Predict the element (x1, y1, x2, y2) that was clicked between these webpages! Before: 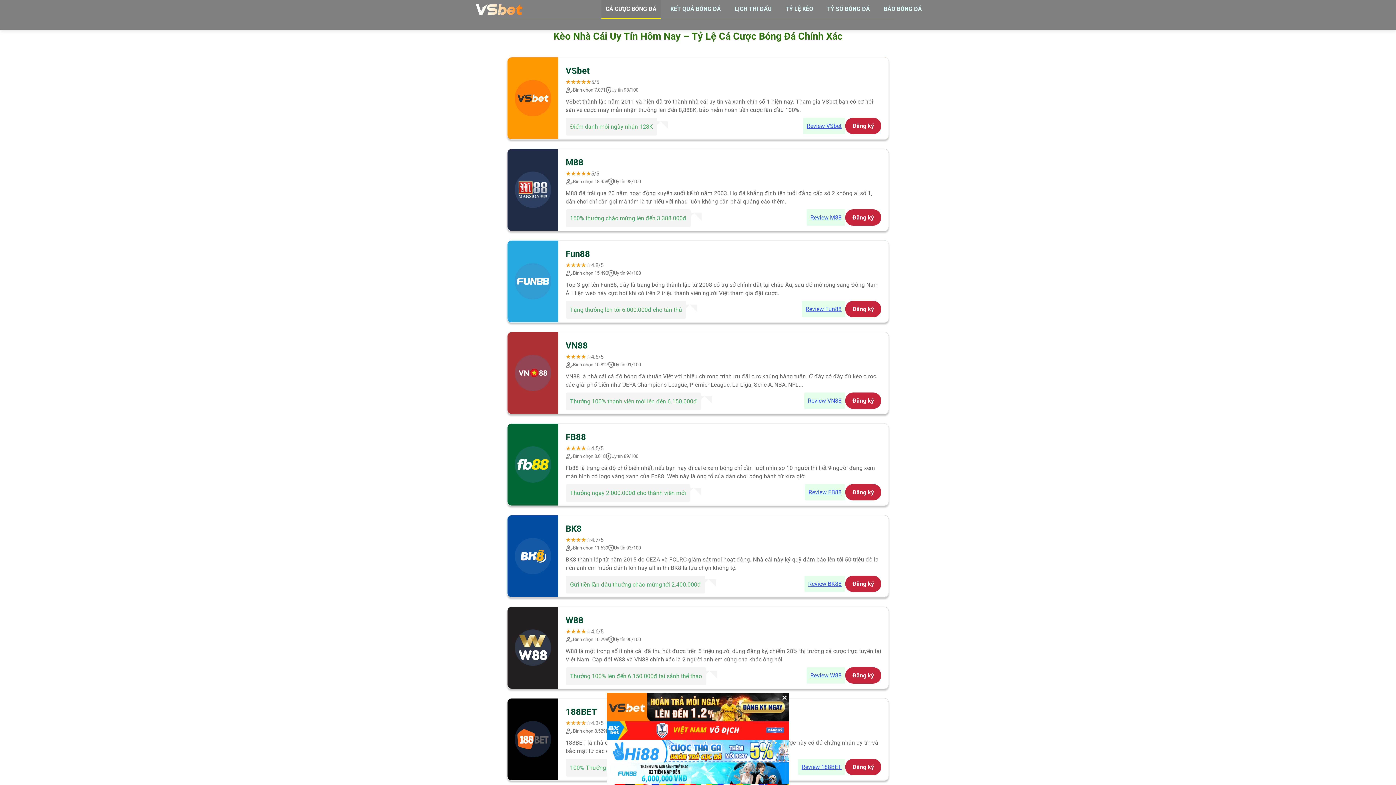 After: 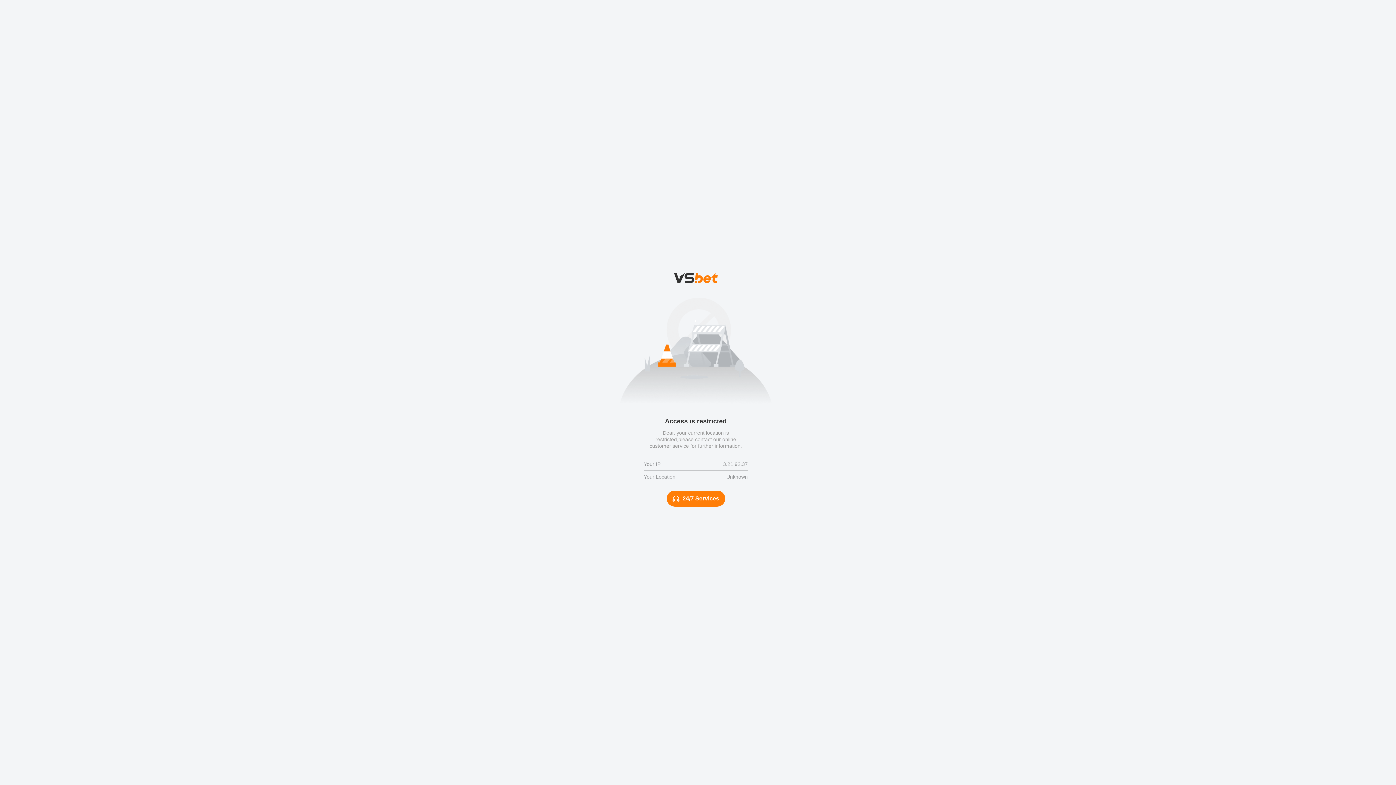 Action: label: Review M88 bbox: (806, 209, 845, 225)